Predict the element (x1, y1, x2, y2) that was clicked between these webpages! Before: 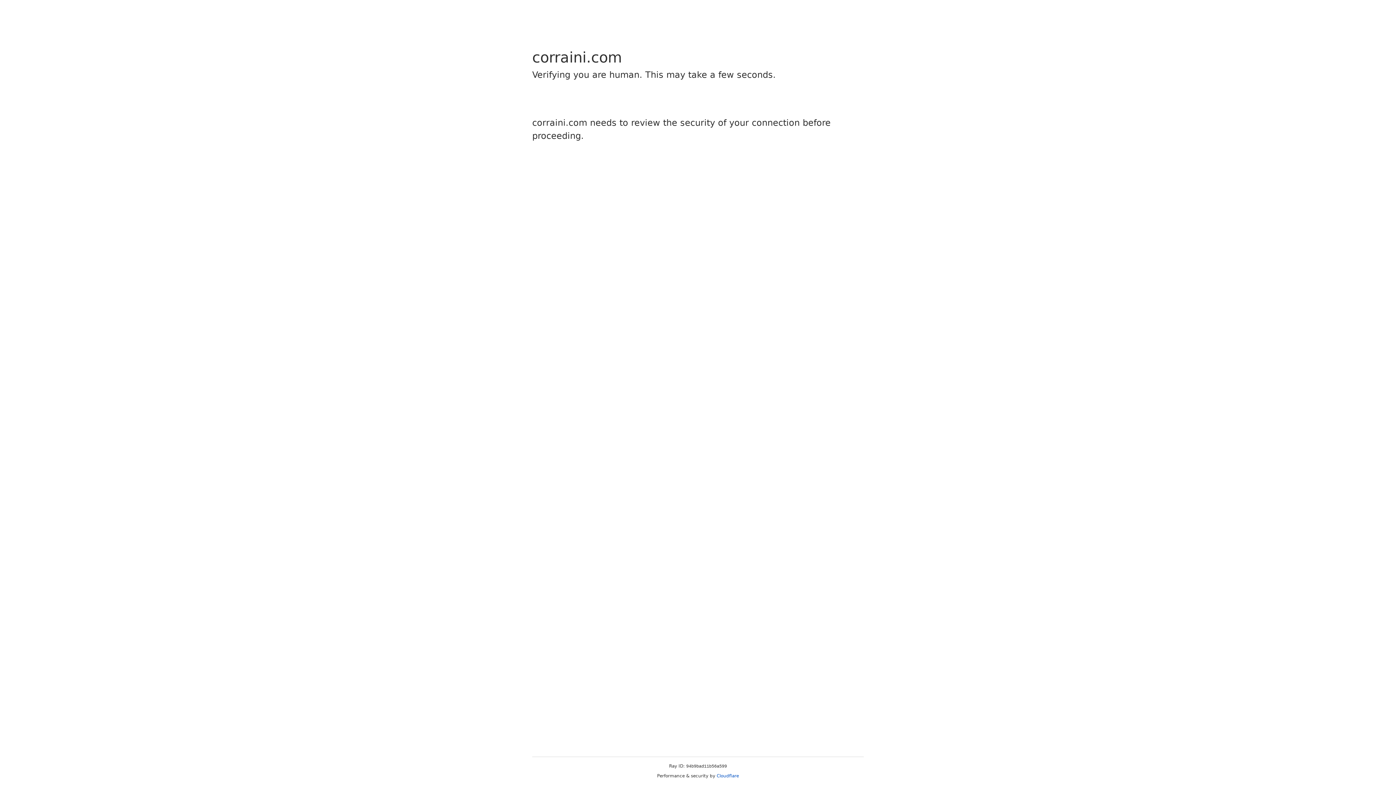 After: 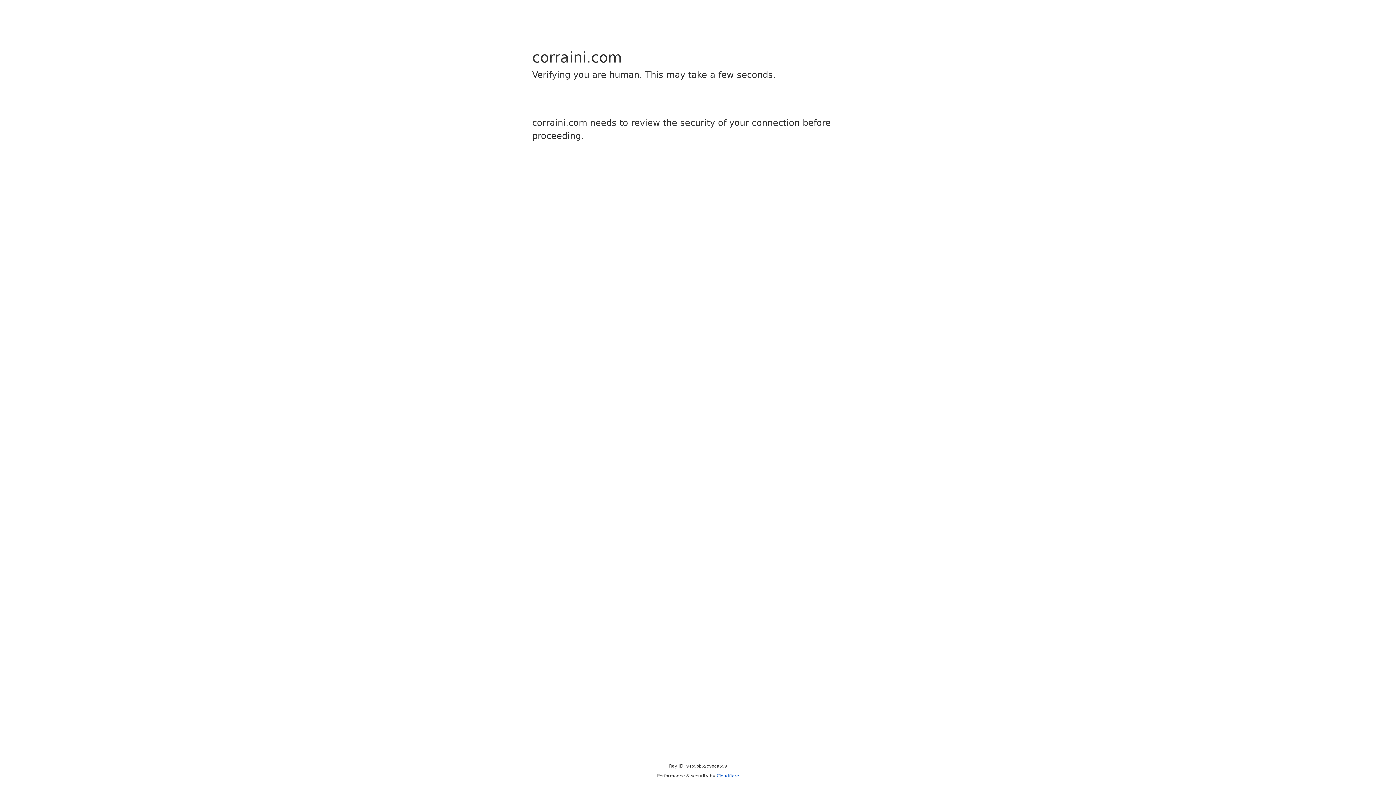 Action: bbox: (716, 773, 739, 778) label: Cloudflare